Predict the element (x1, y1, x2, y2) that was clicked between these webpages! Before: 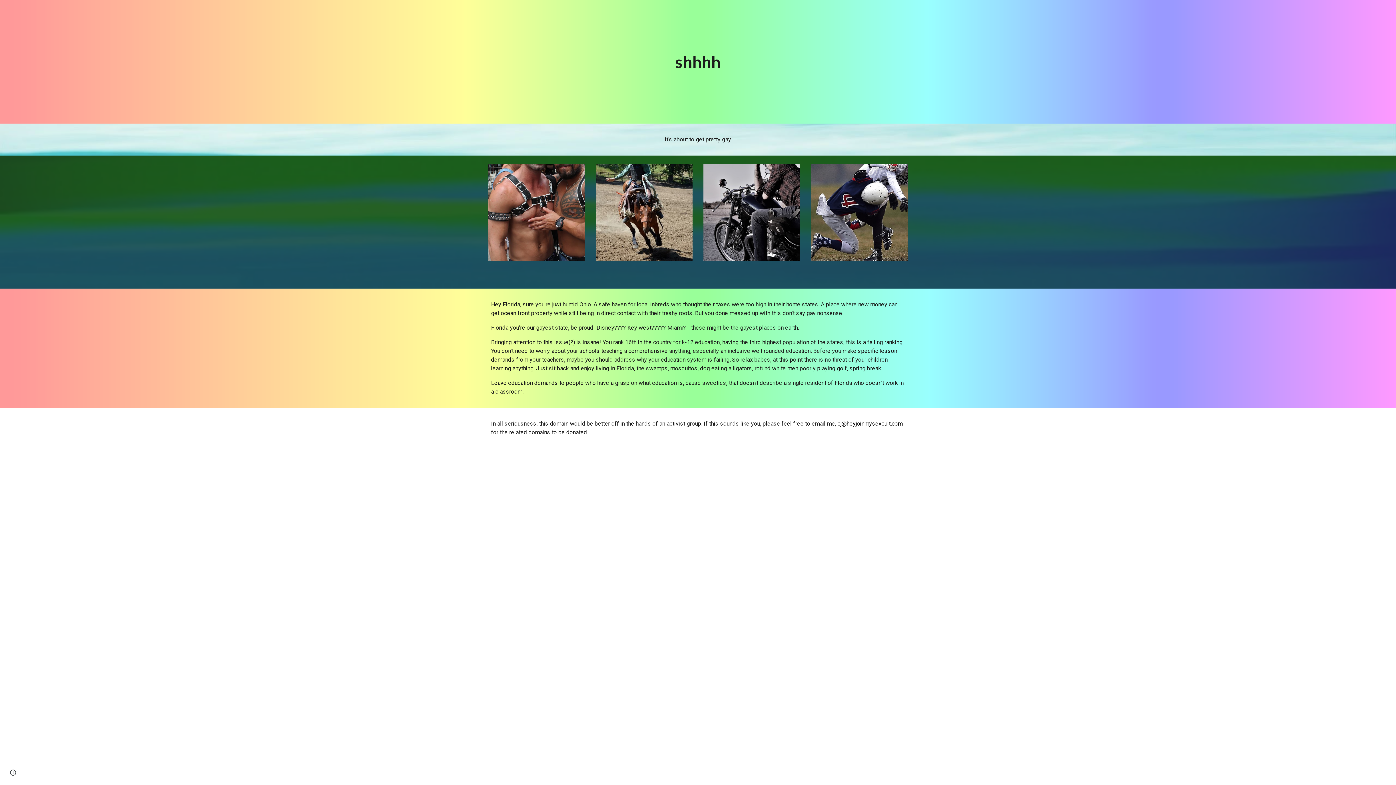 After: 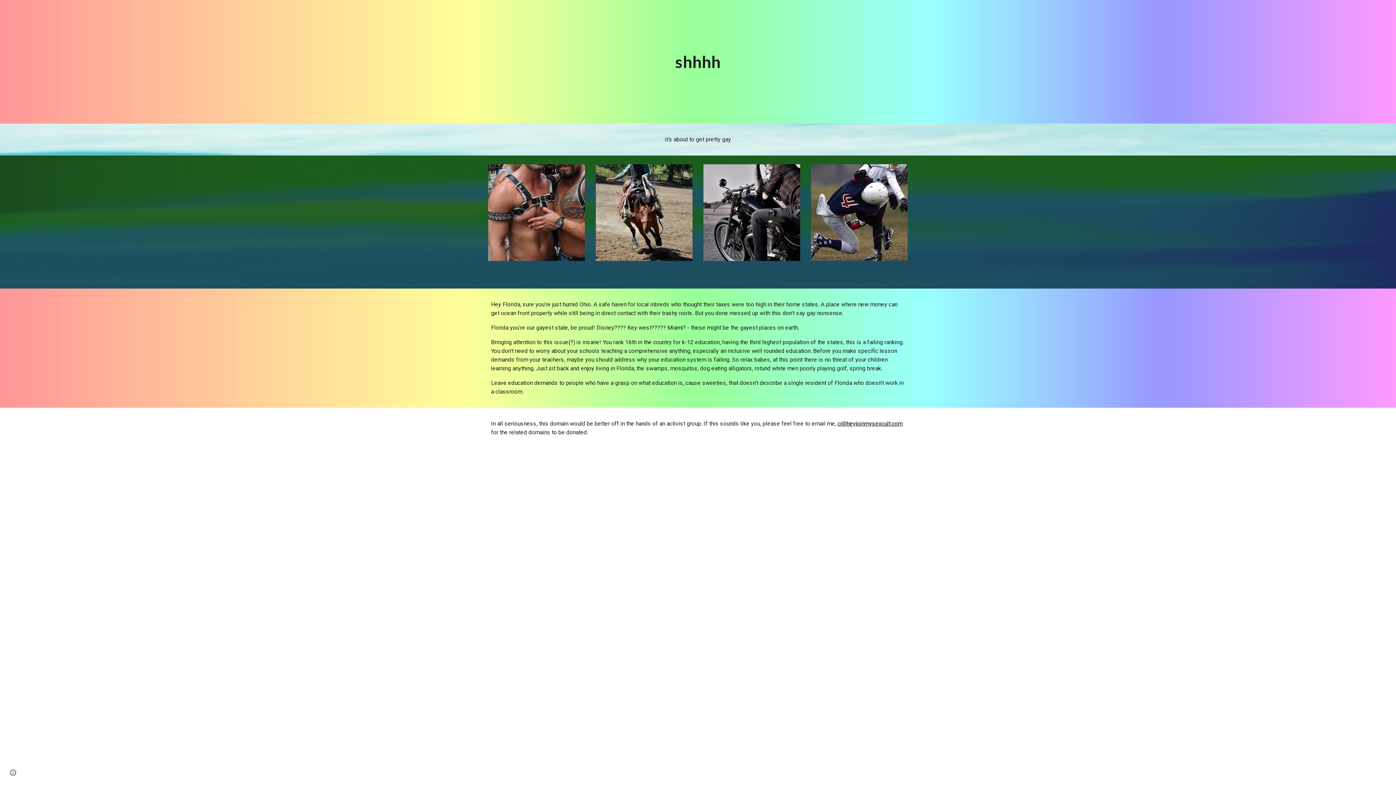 Action: bbox: (837, 420, 902, 427) label: cj@heyjoinmysexcult.com